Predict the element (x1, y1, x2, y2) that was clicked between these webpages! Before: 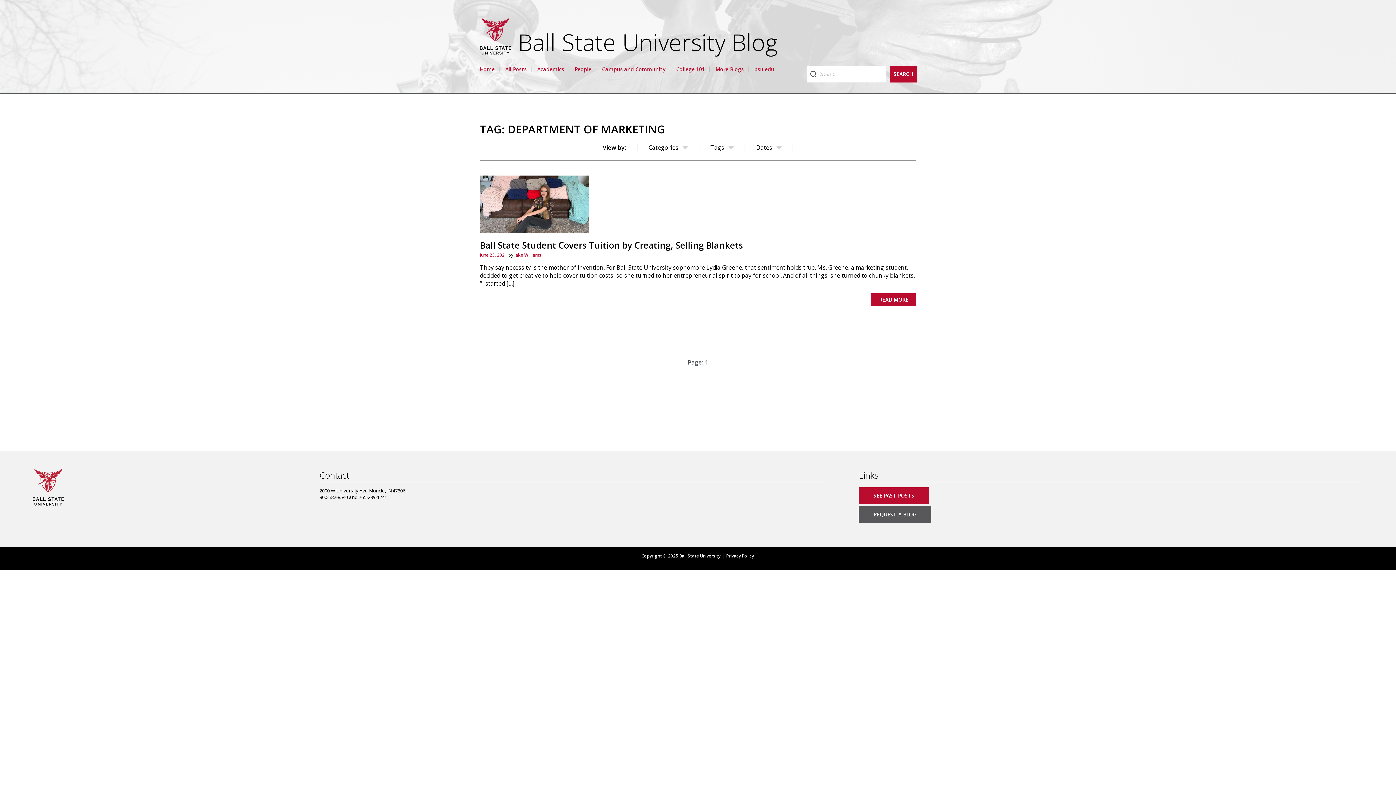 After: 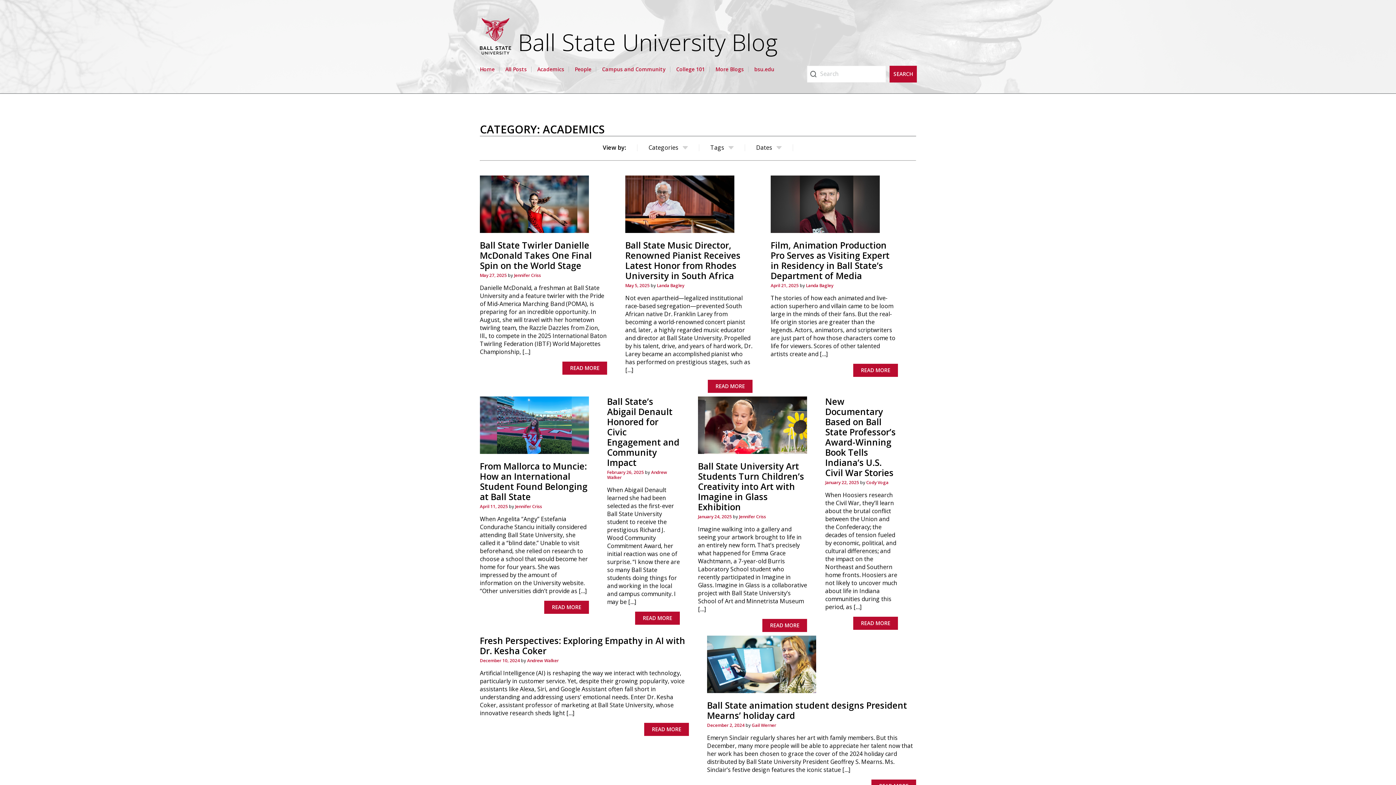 Action: label: Academics bbox: (537, 65, 564, 72)